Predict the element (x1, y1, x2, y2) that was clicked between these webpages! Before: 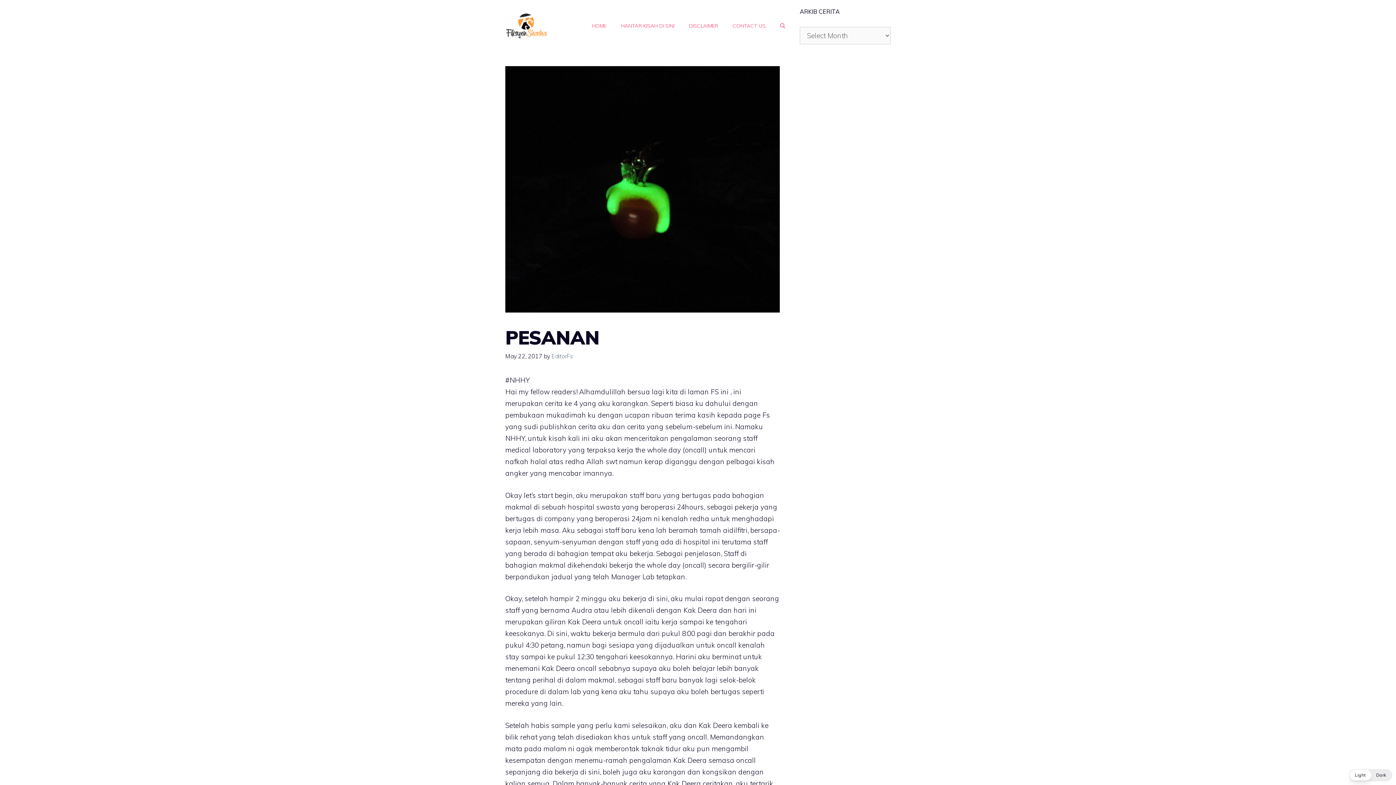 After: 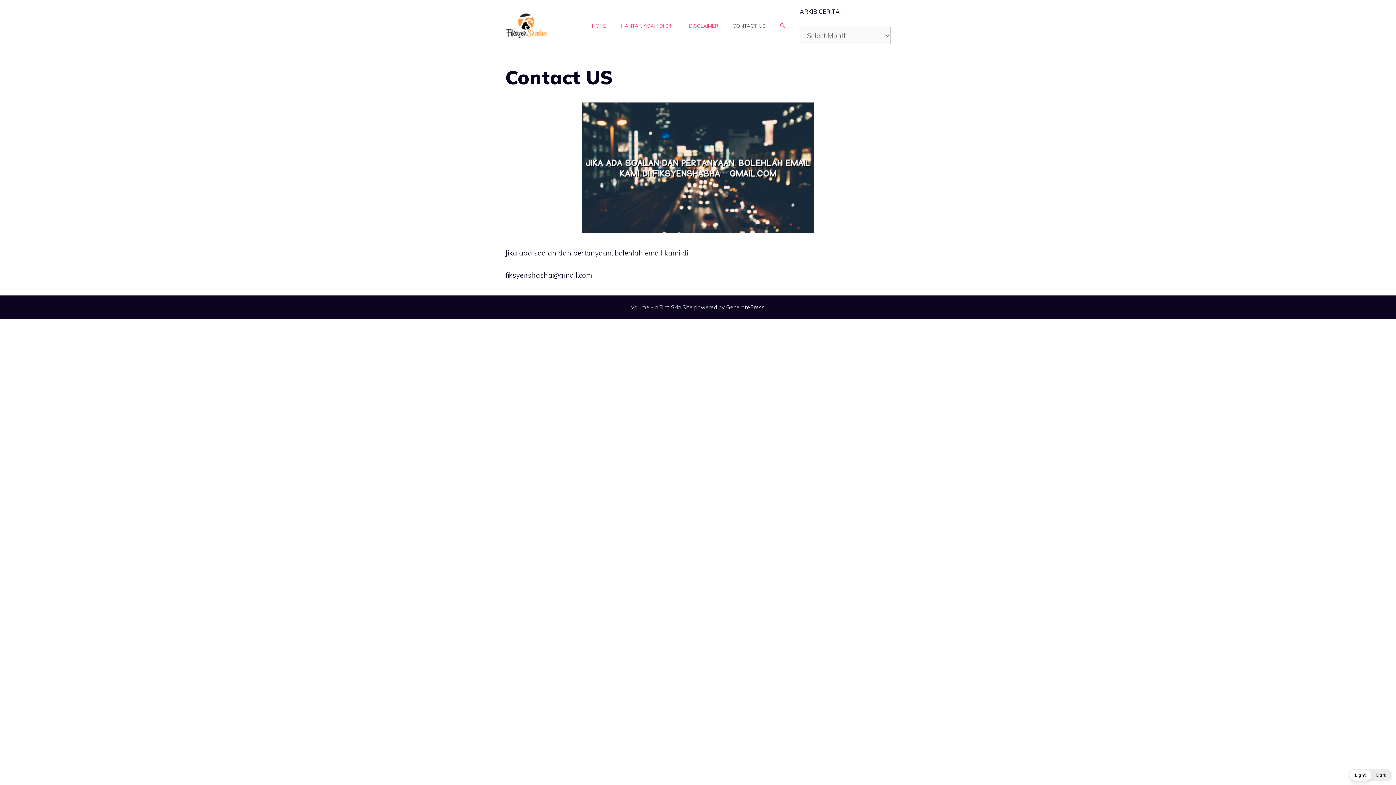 Action: bbox: (725, 14, 773, 36) label: CONTACT US